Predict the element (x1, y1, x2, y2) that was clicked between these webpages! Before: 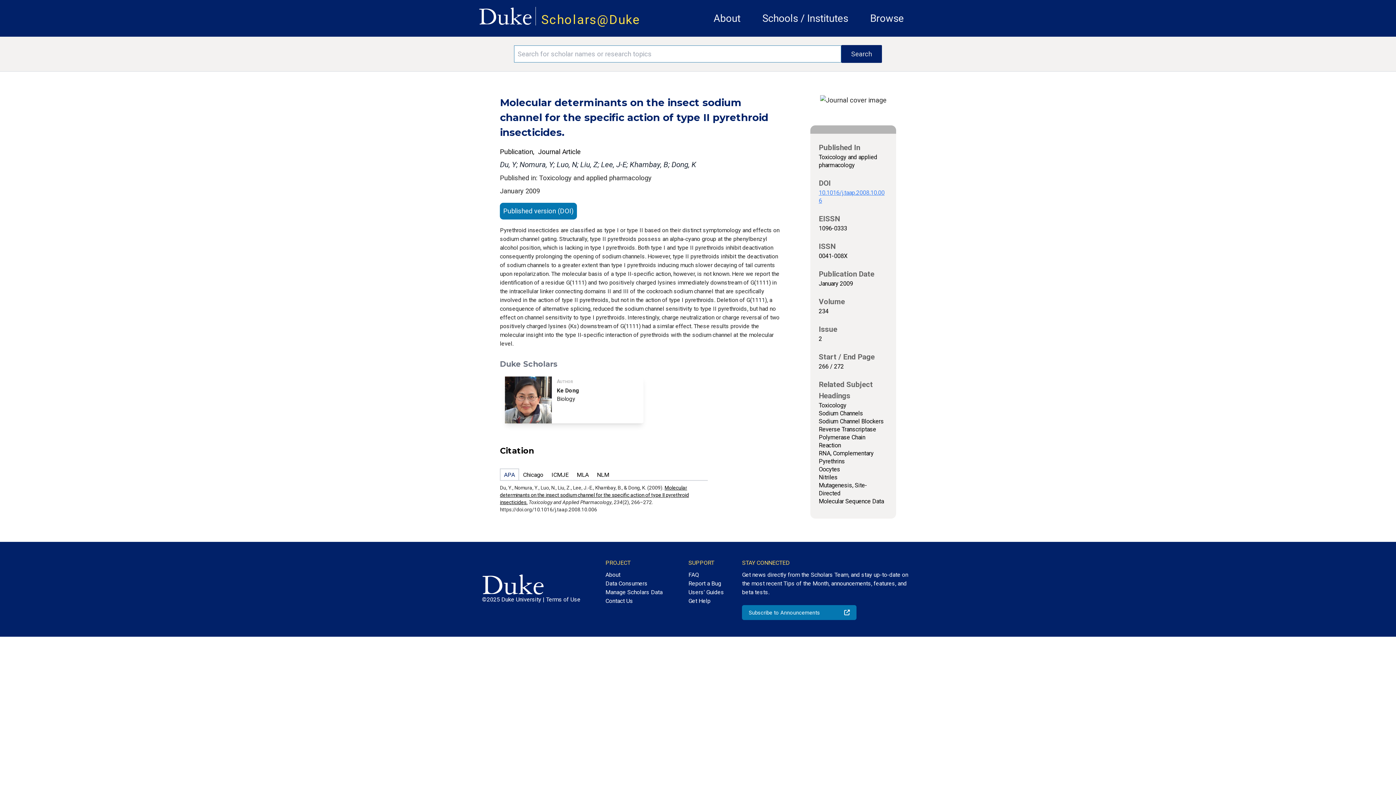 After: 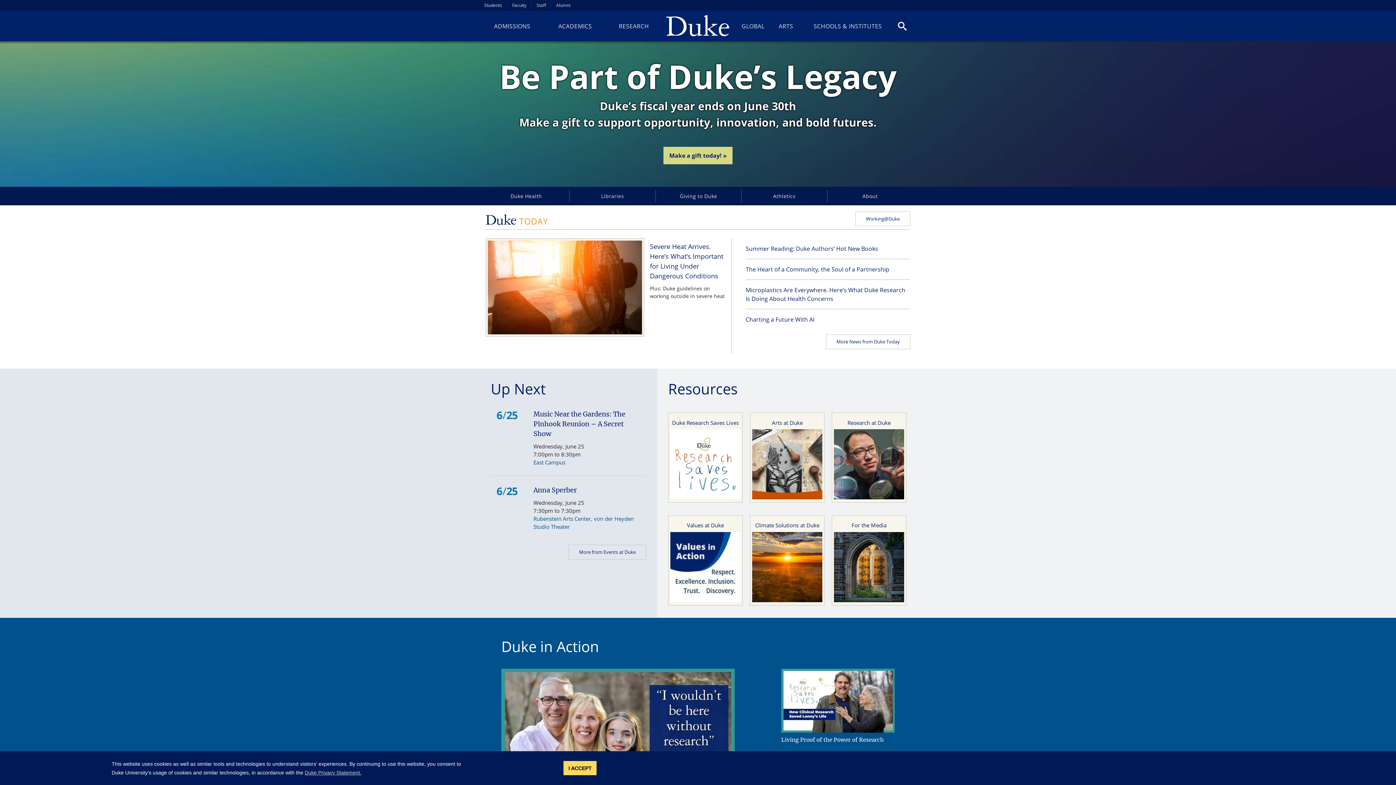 Action: bbox: (482, 574, 586, 595)